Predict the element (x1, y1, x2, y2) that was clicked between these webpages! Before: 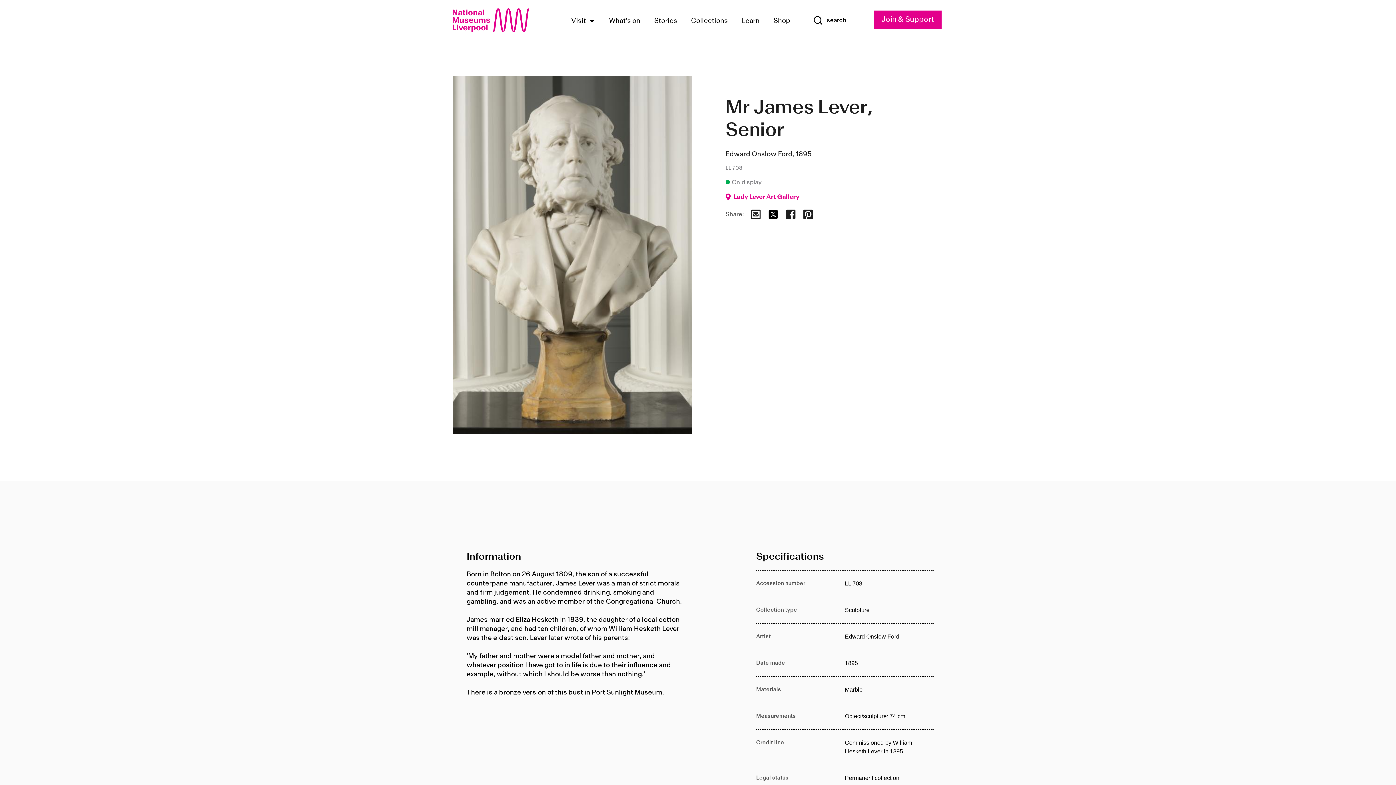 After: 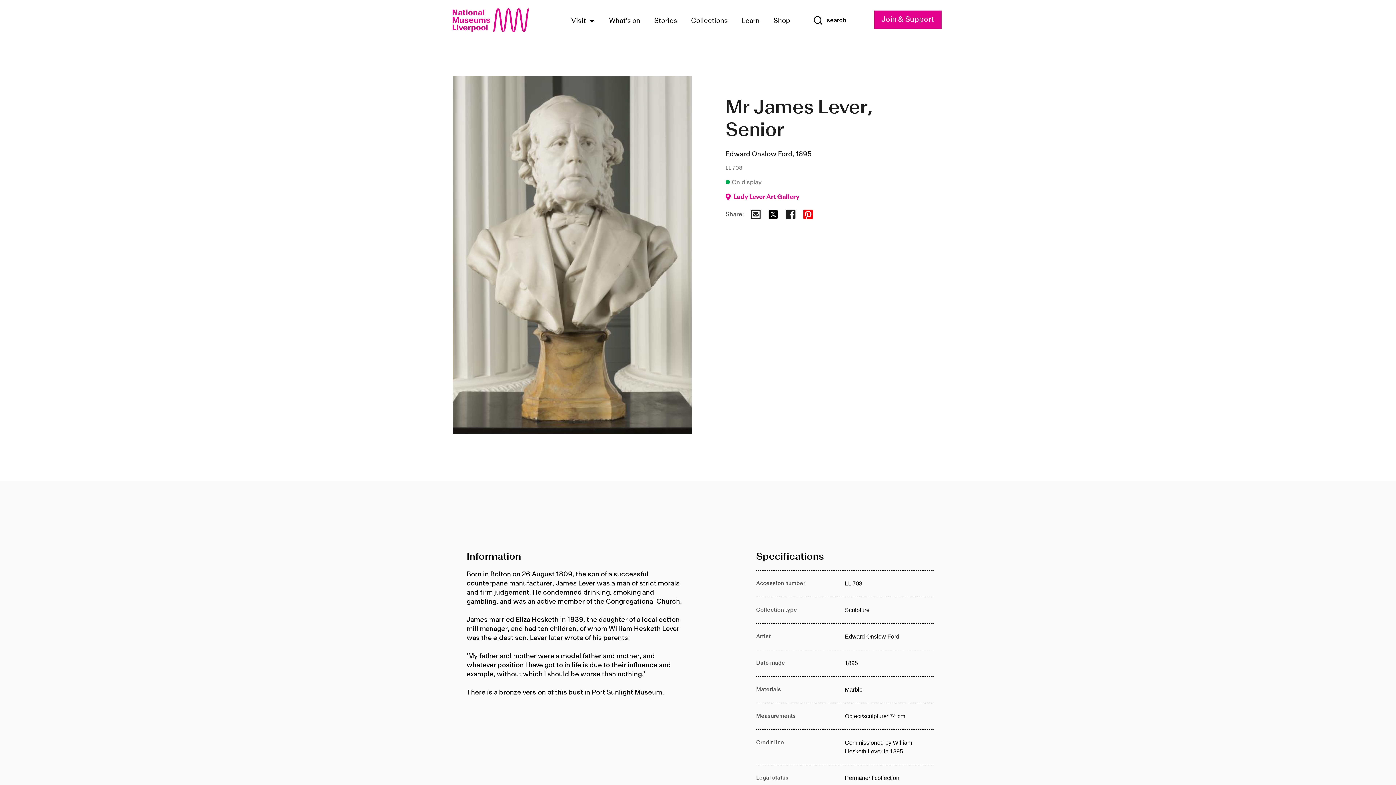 Action: label: Share via Pinterest bbox: (802, 208, 813, 219)